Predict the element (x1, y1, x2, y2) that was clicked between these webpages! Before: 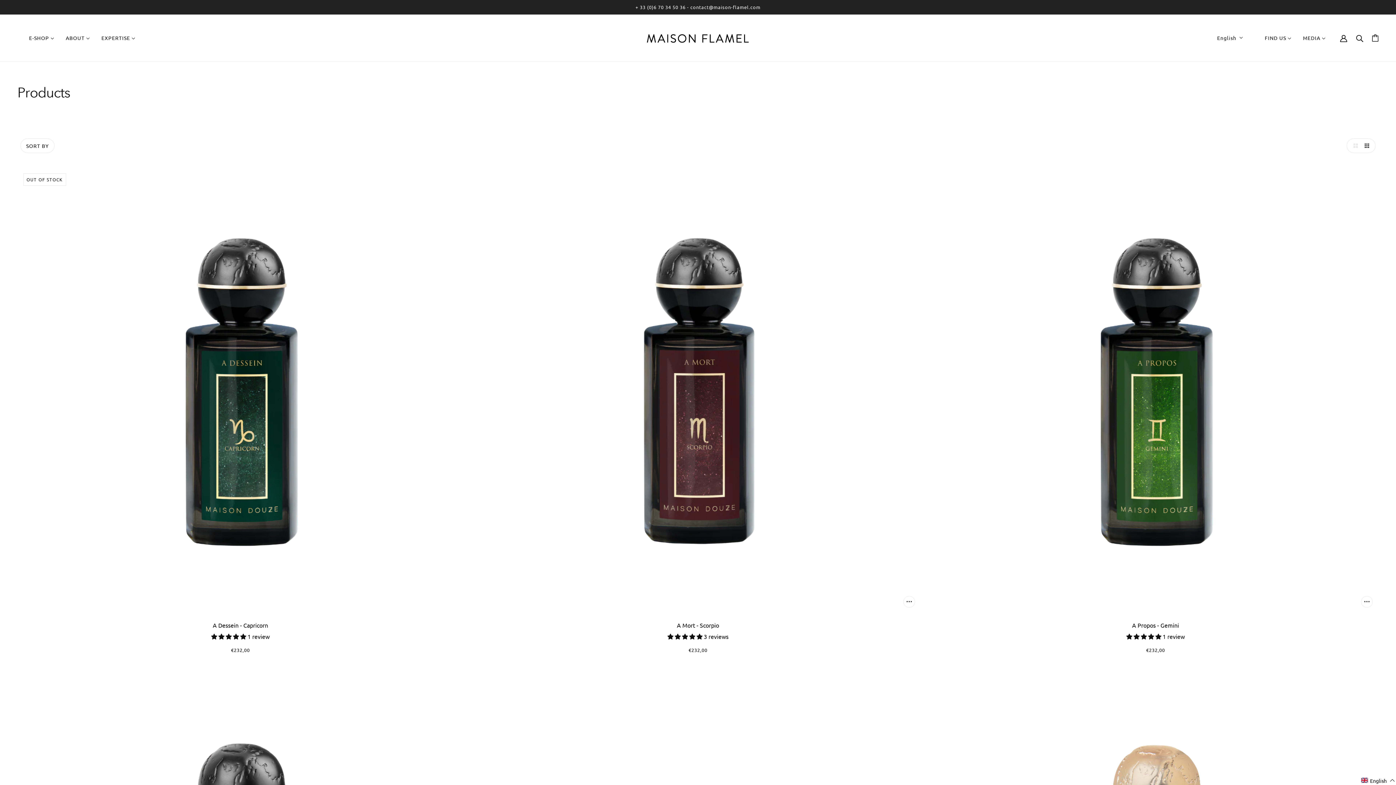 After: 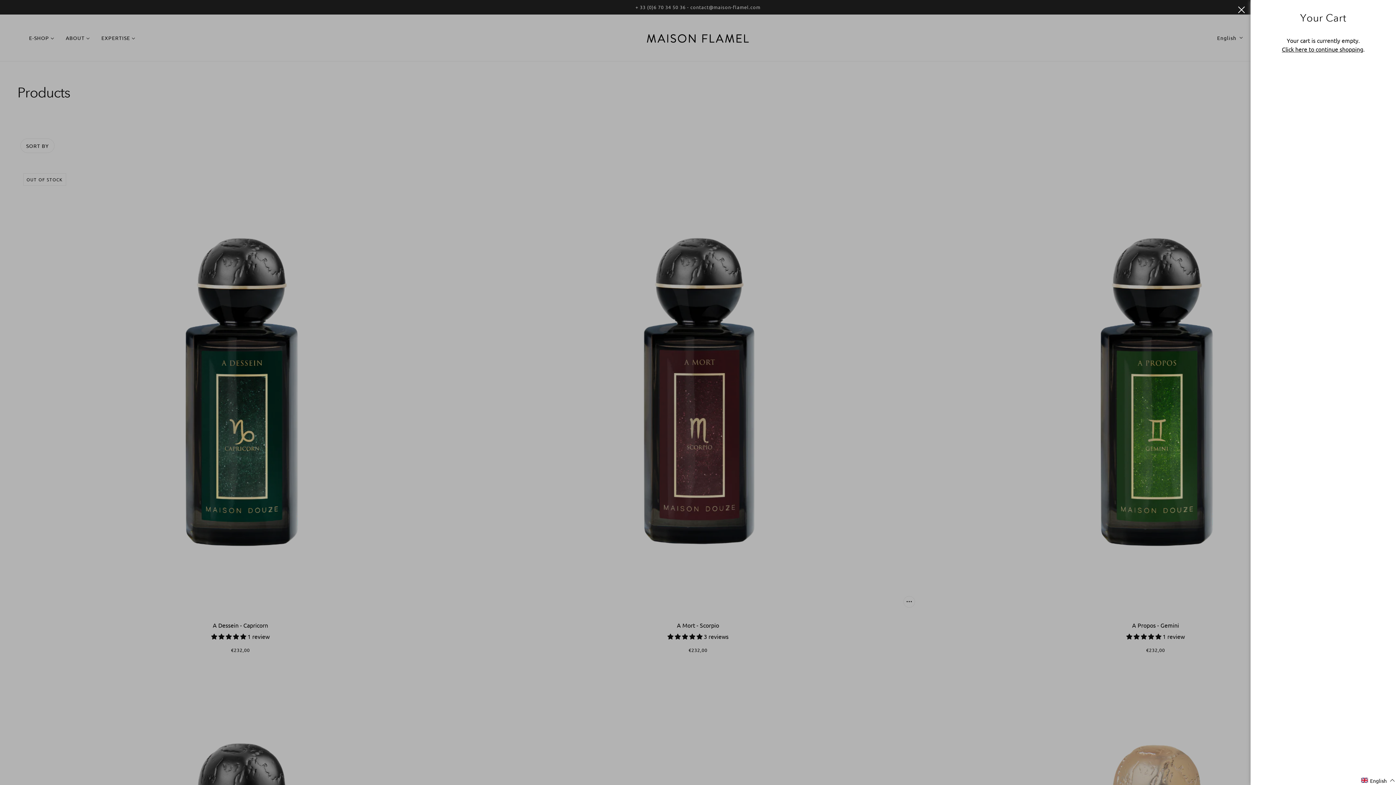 Action: label: Cart bbox: (1366, 28, 1384, 47)